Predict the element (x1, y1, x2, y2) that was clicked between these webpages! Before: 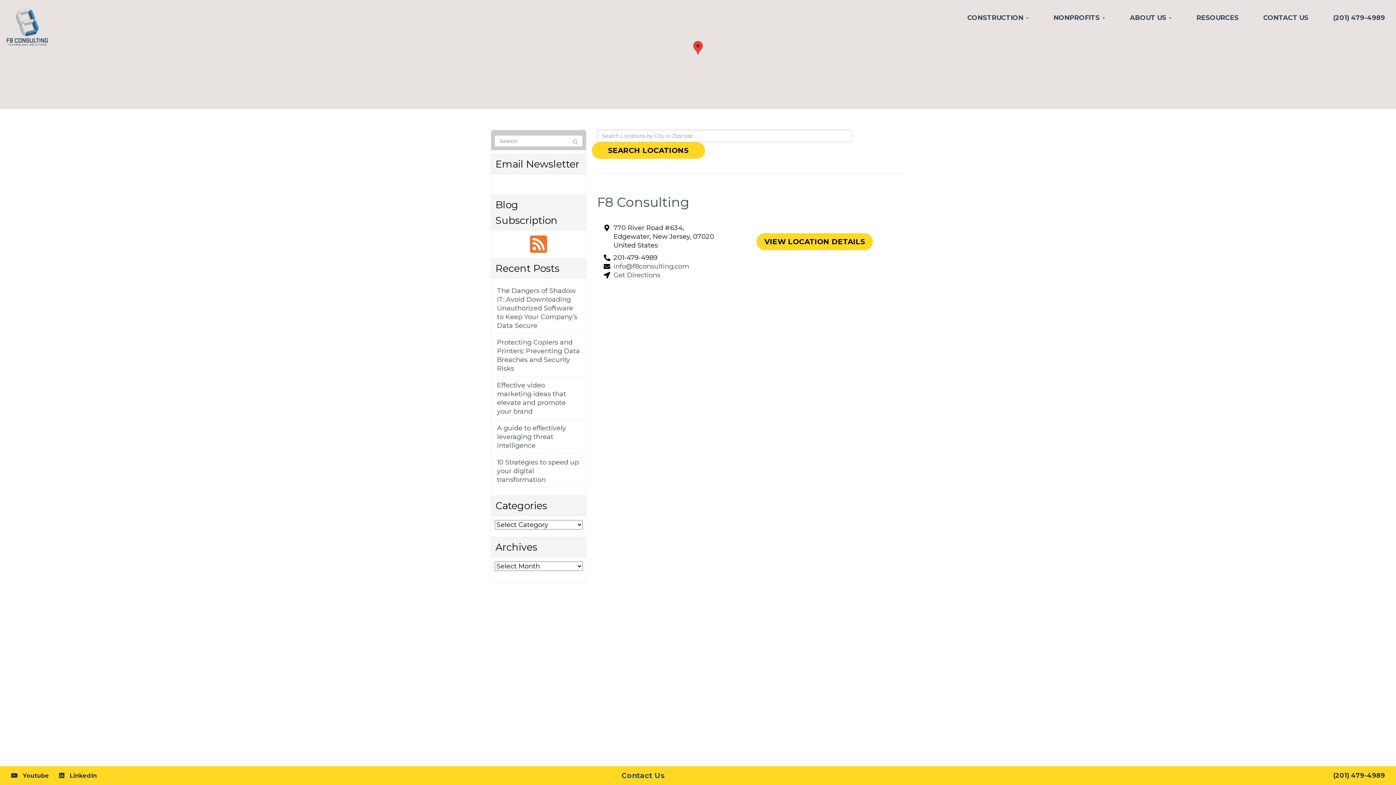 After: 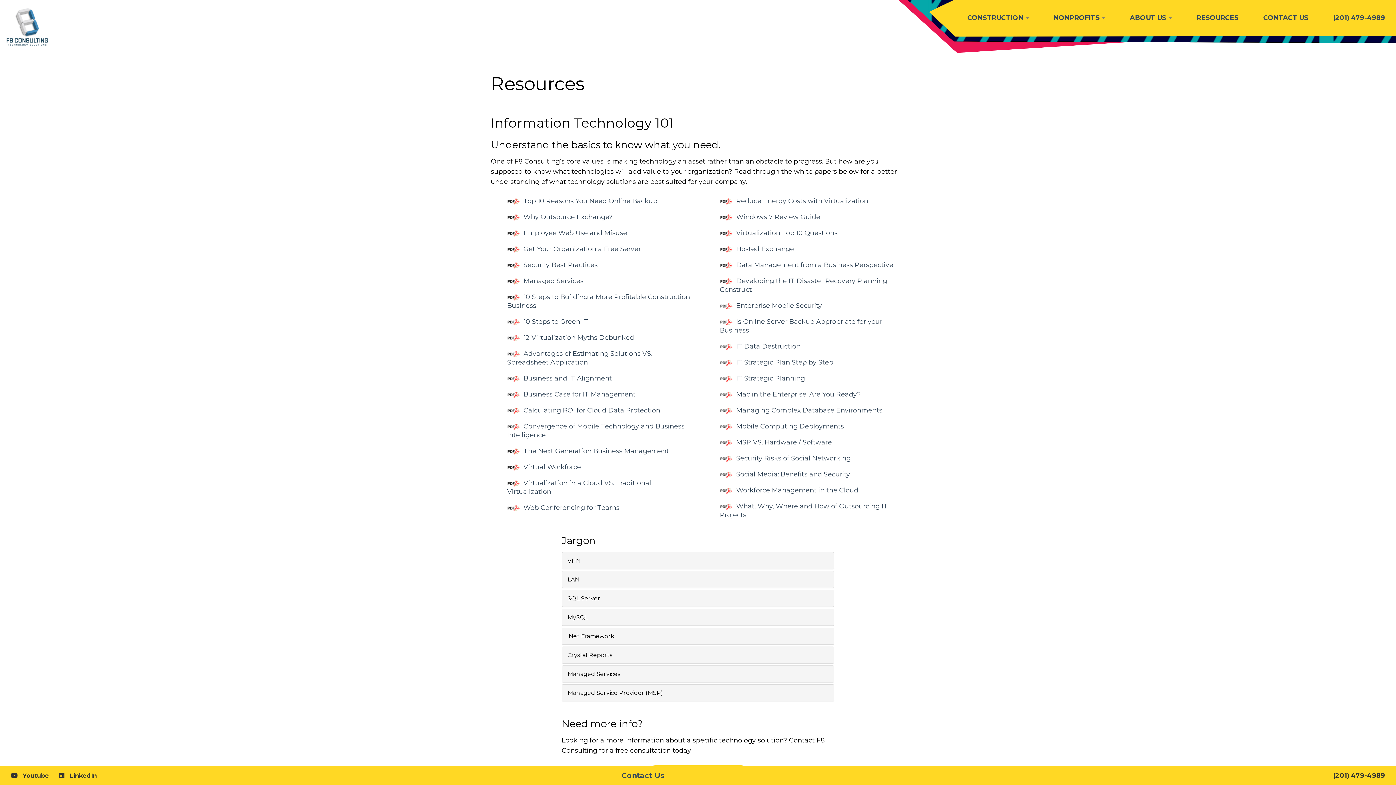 Action: bbox: (1193, 10, 1242, 25) label: RESOURCES